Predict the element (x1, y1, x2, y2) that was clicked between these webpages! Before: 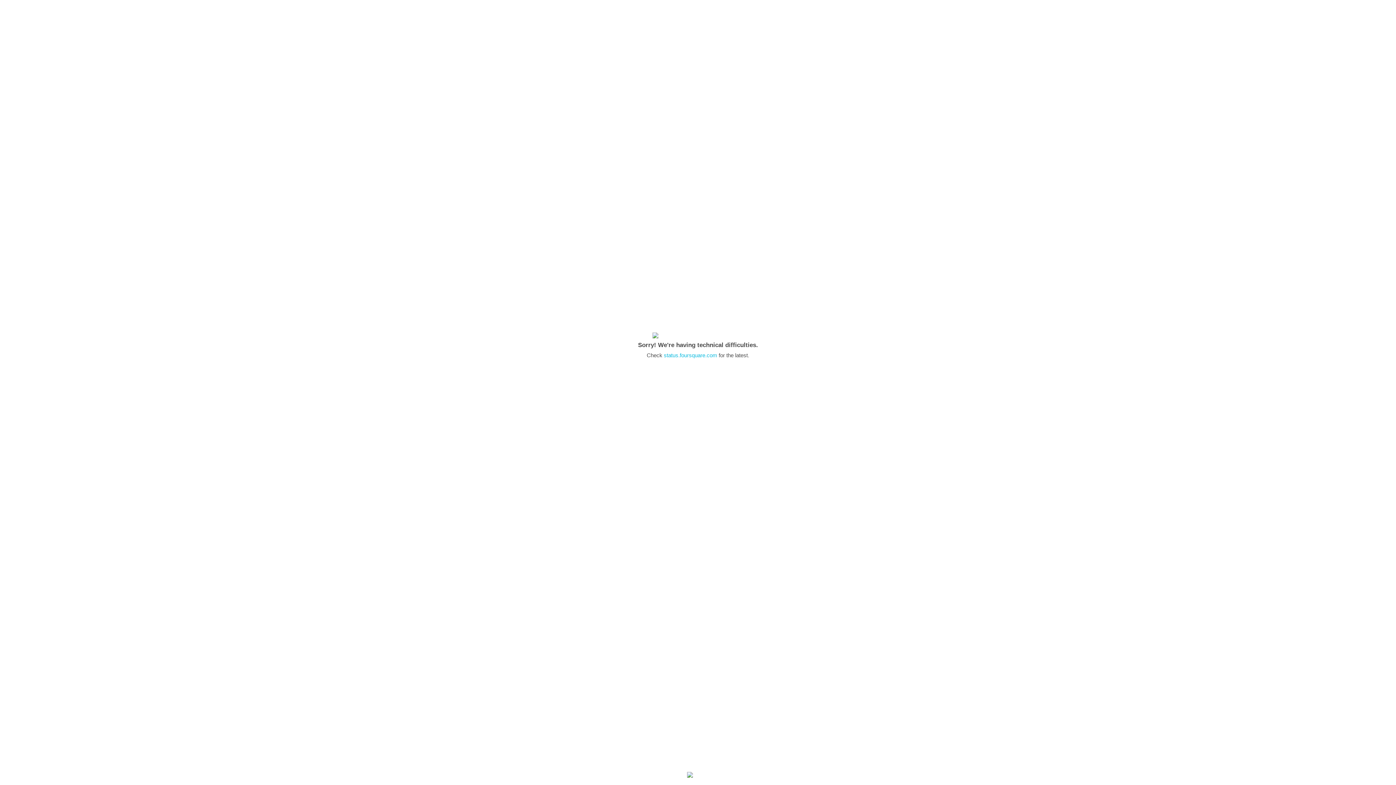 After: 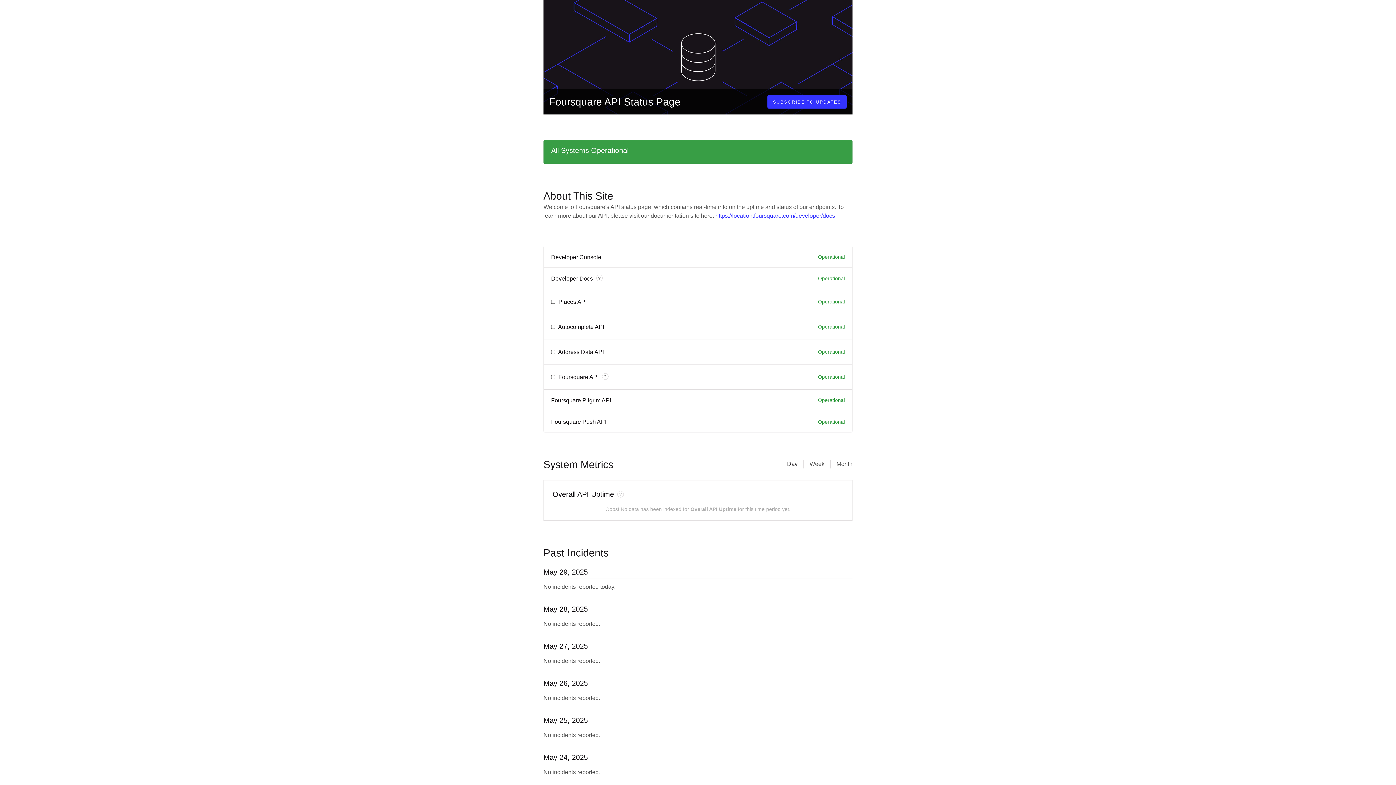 Action: bbox: (664, 352, 717, 358) label: status.foursquare.com